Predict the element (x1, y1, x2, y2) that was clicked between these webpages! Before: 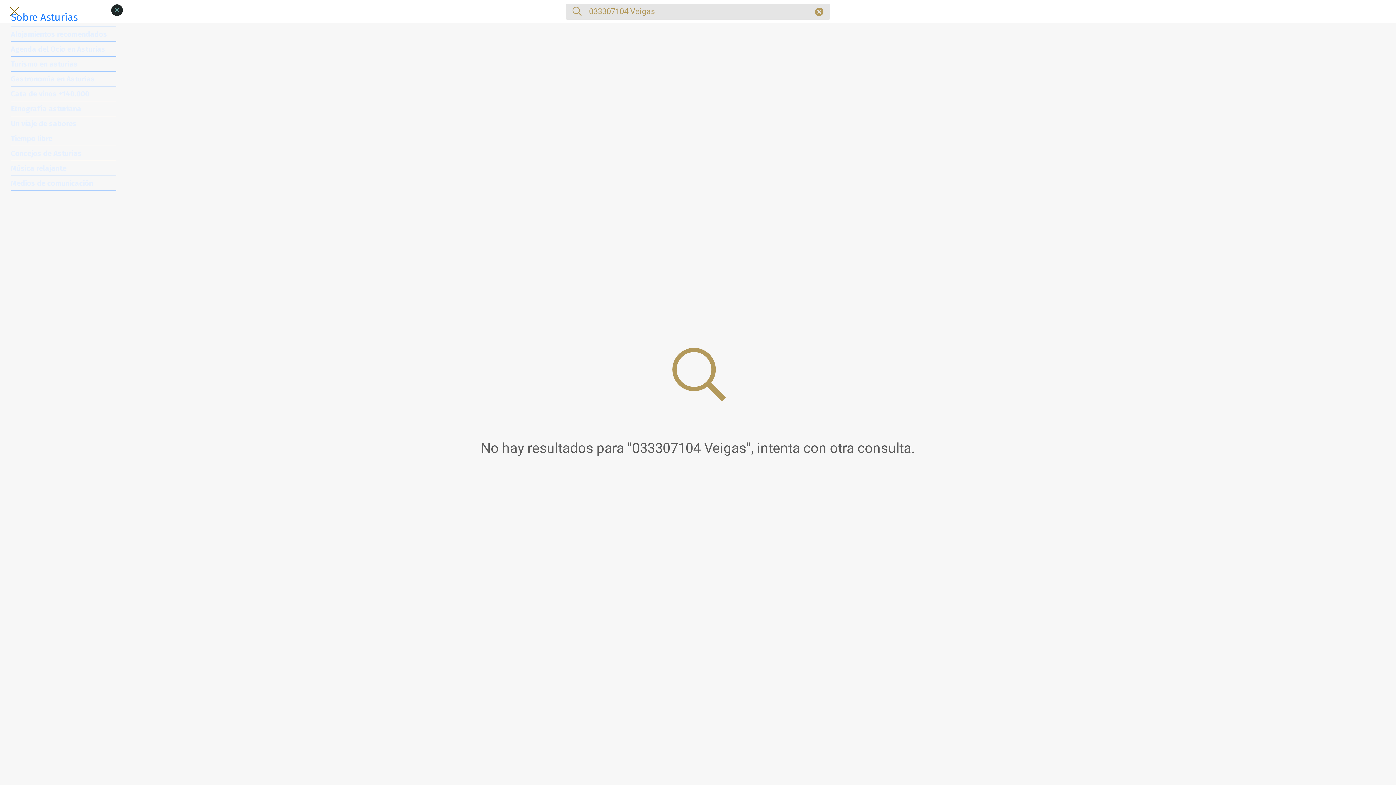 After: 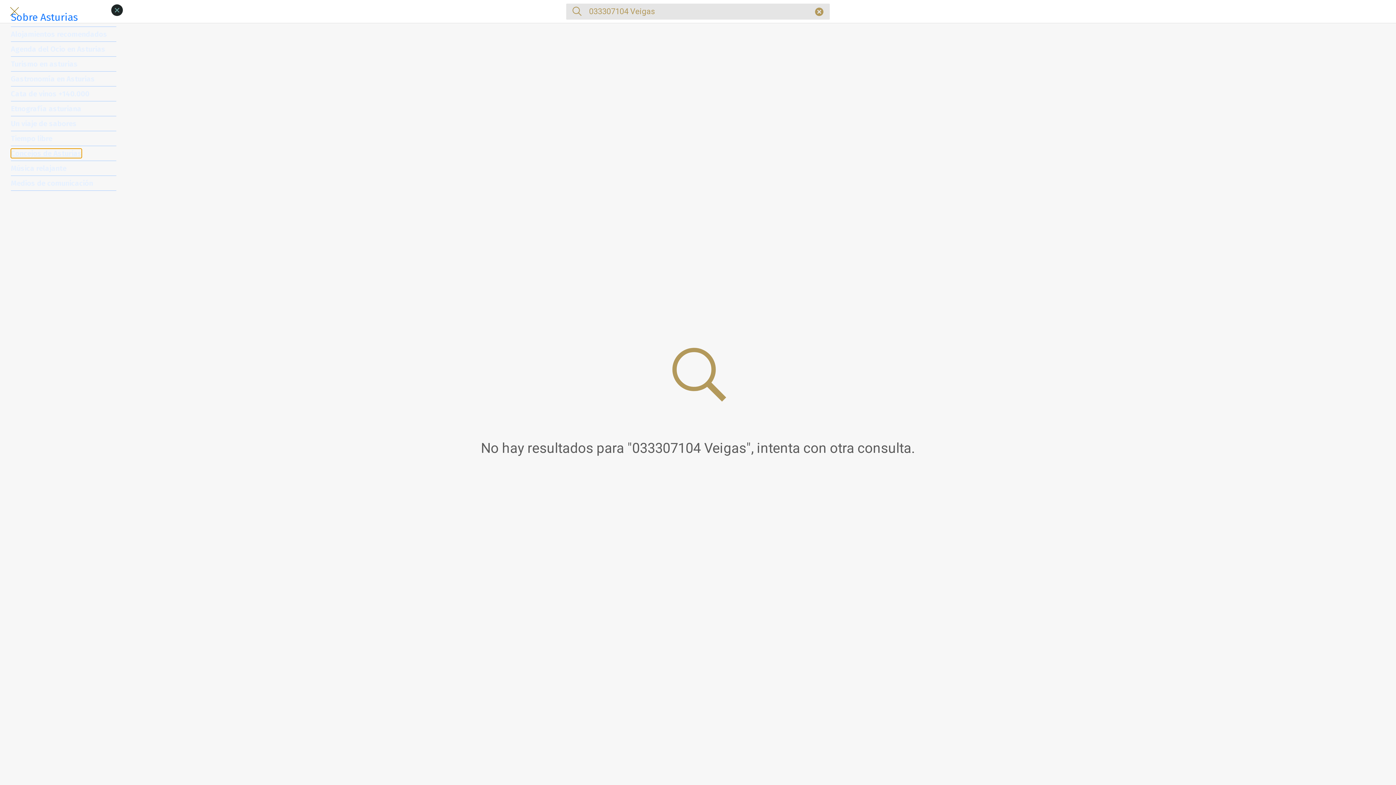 Action: label: Concejos de Asturias bbox: (10, 148, 81, 158)